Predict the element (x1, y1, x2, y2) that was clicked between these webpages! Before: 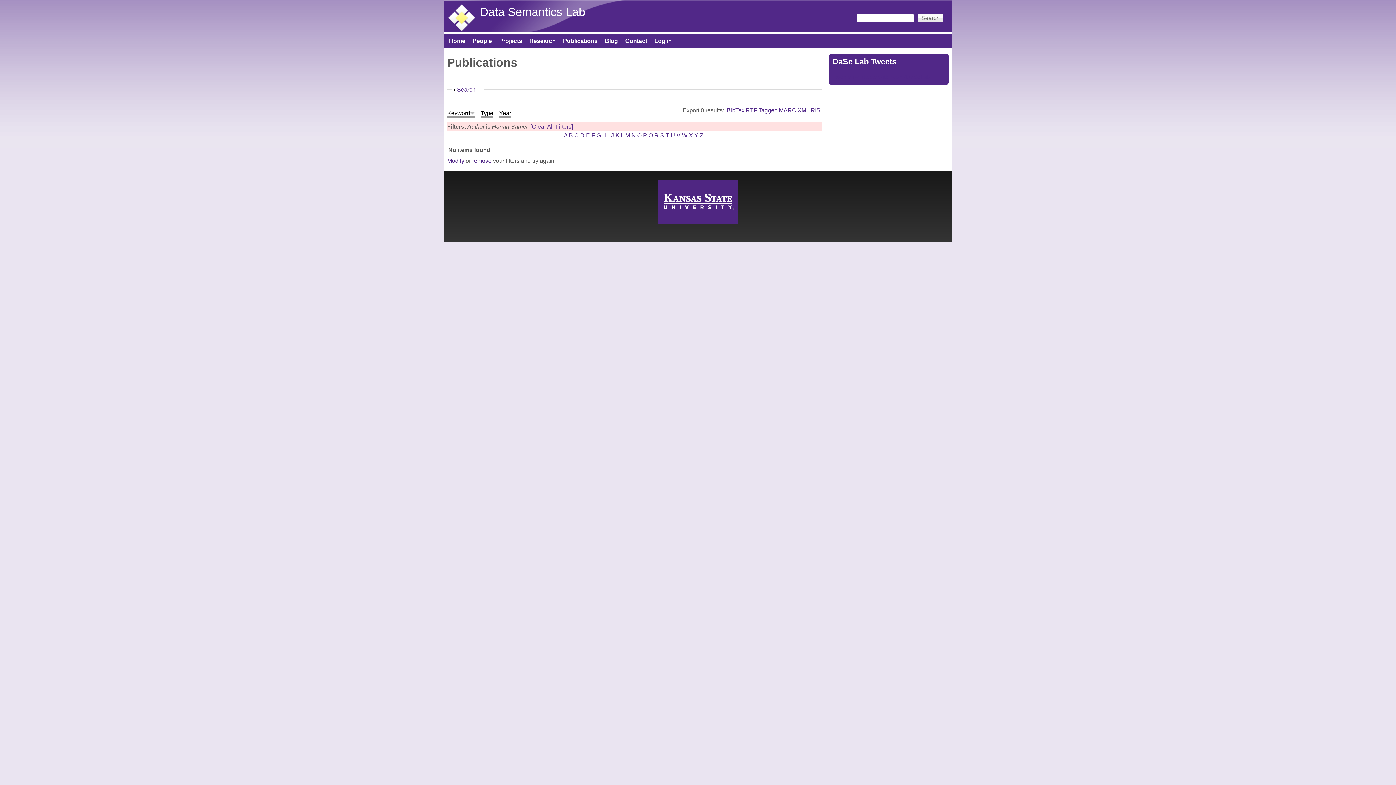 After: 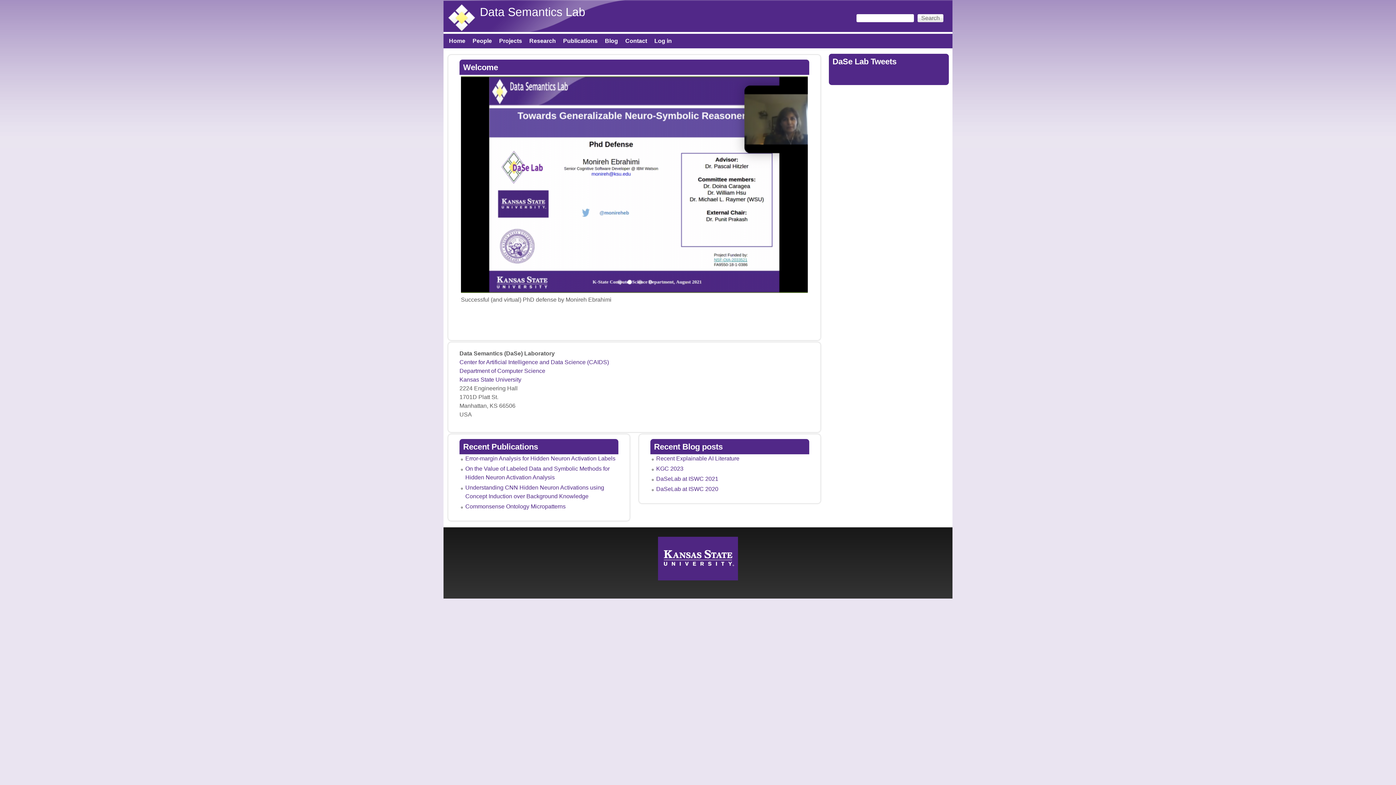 Action: bbox: (447, 27, 476, 33)